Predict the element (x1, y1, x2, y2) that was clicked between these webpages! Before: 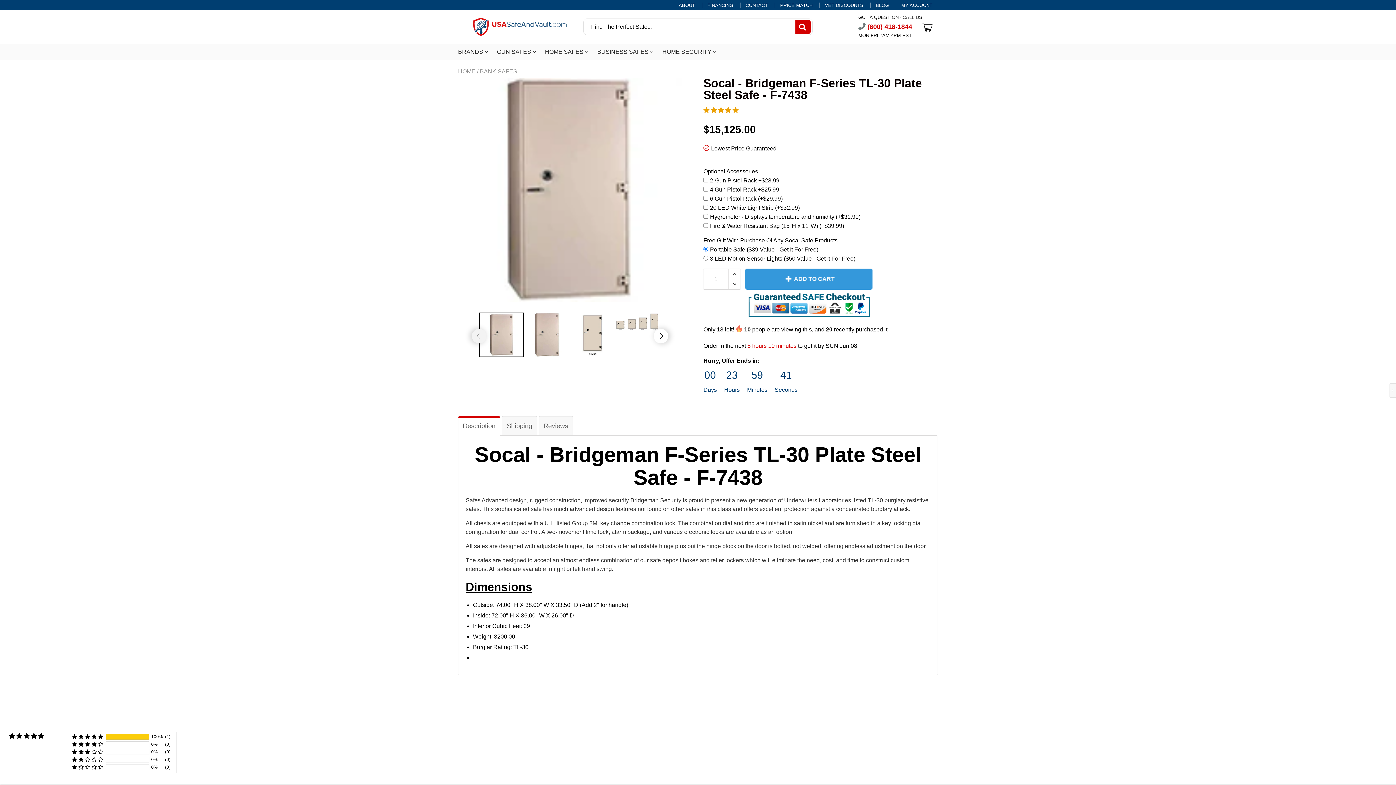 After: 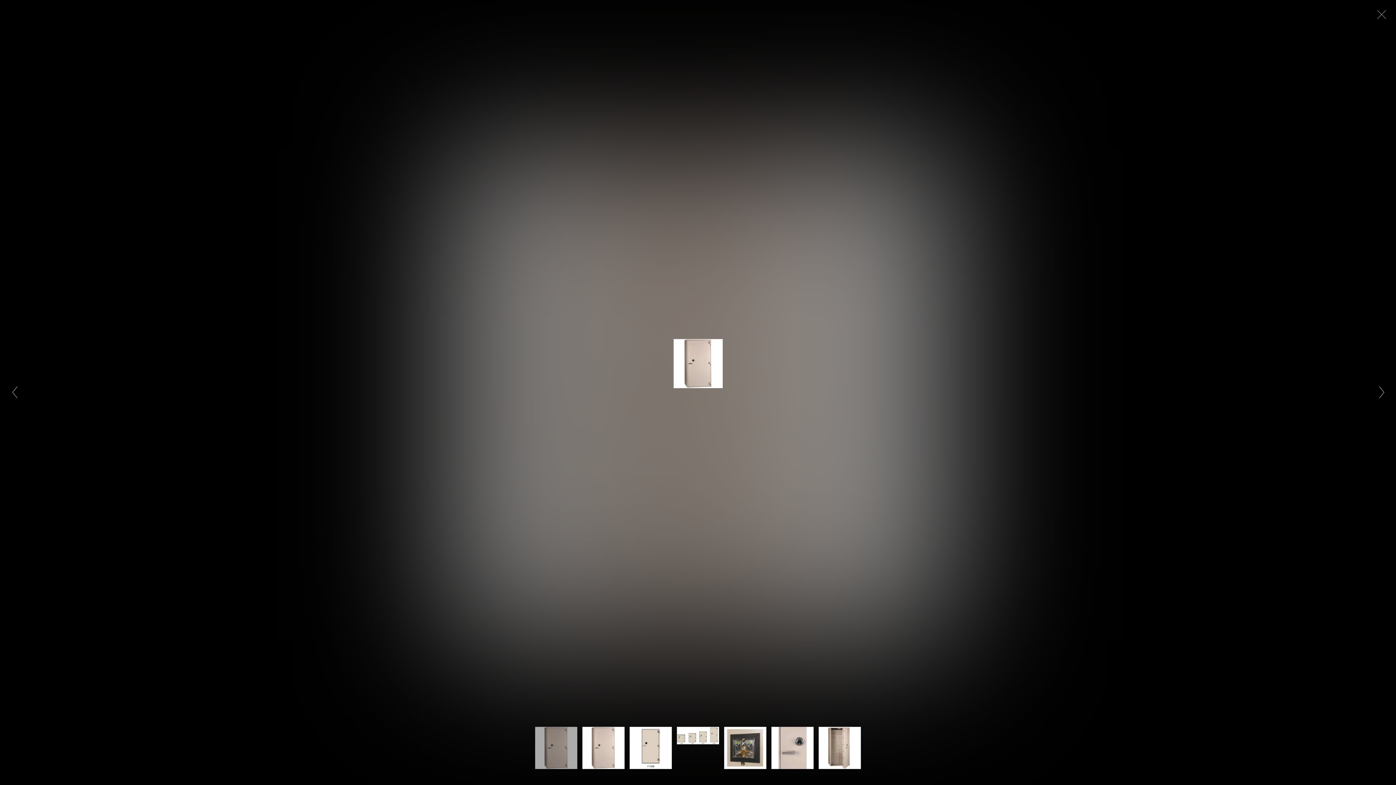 Action: bbox: (458, 78, 681, 301)